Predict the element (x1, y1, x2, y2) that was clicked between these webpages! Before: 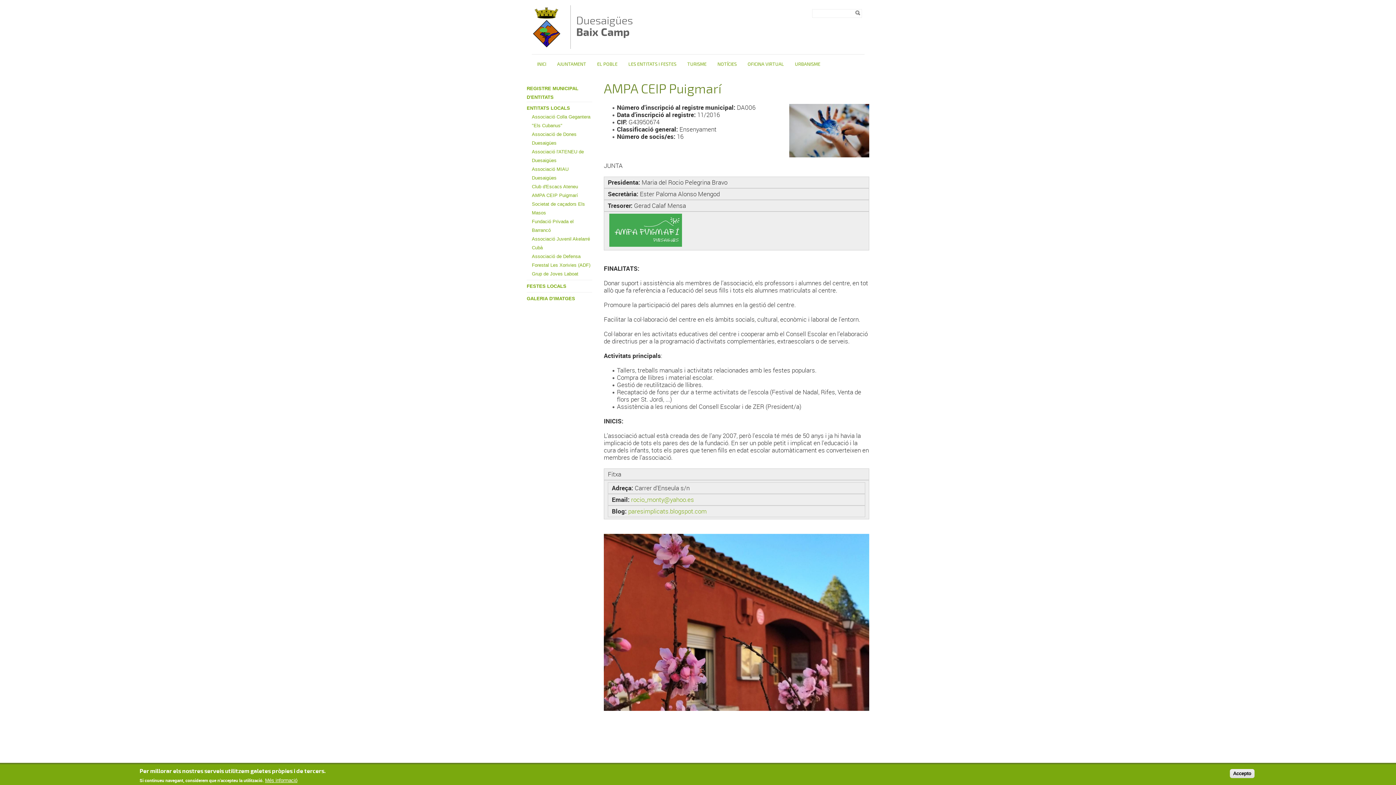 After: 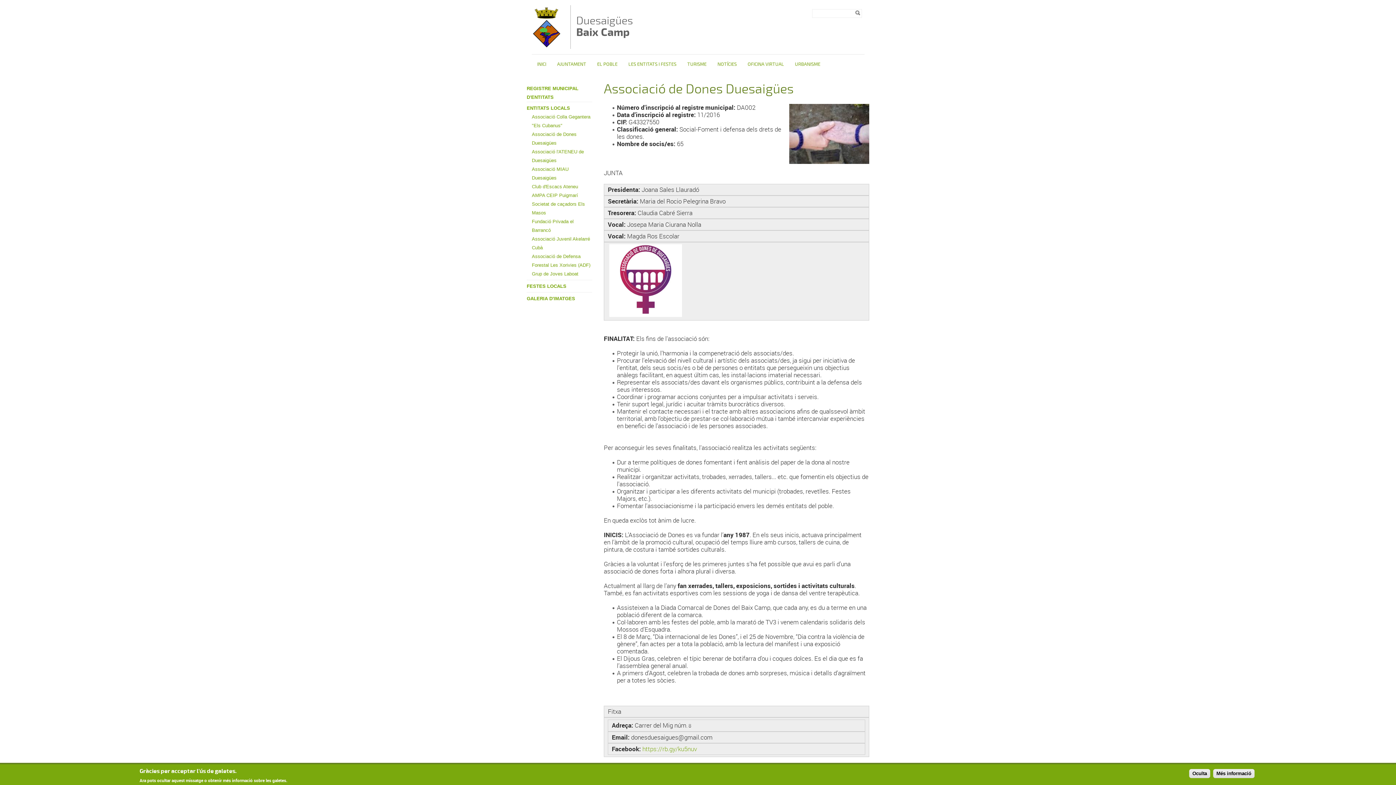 Action: label: Associació de Dones Duesaigües bbox: (532, 130, 592, 147)